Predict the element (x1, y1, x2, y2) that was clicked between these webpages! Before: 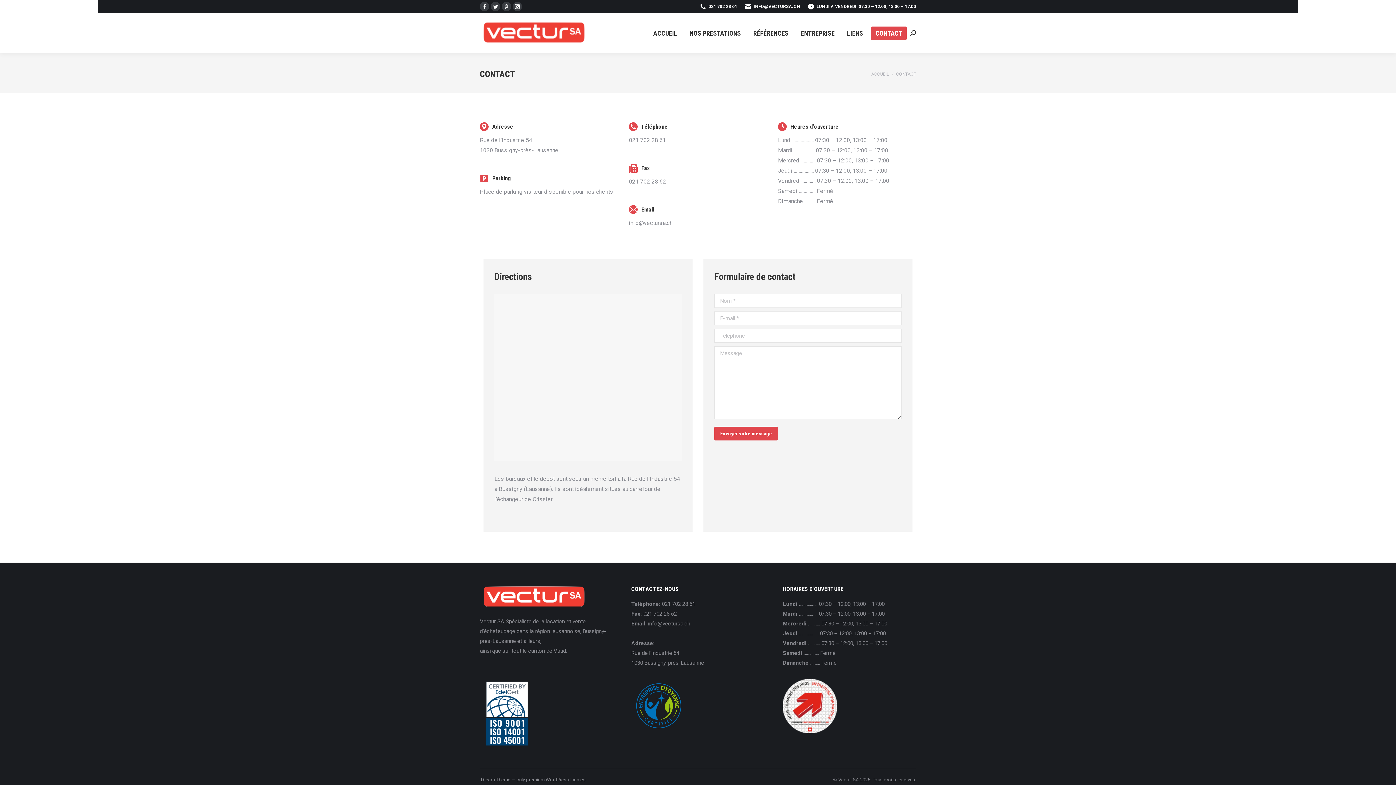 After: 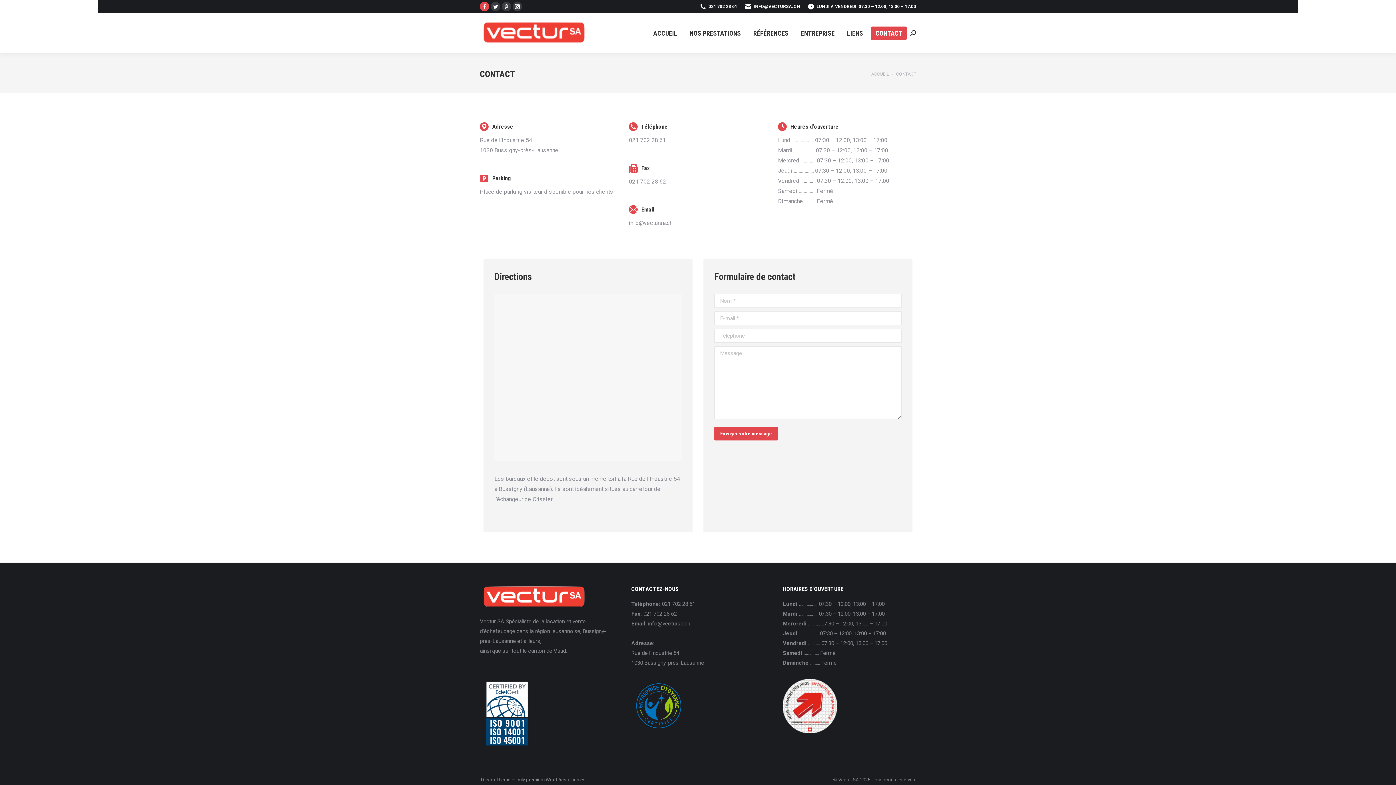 Action: bbox: (480, 1, 489, 11) label: Facebook page opens in new window